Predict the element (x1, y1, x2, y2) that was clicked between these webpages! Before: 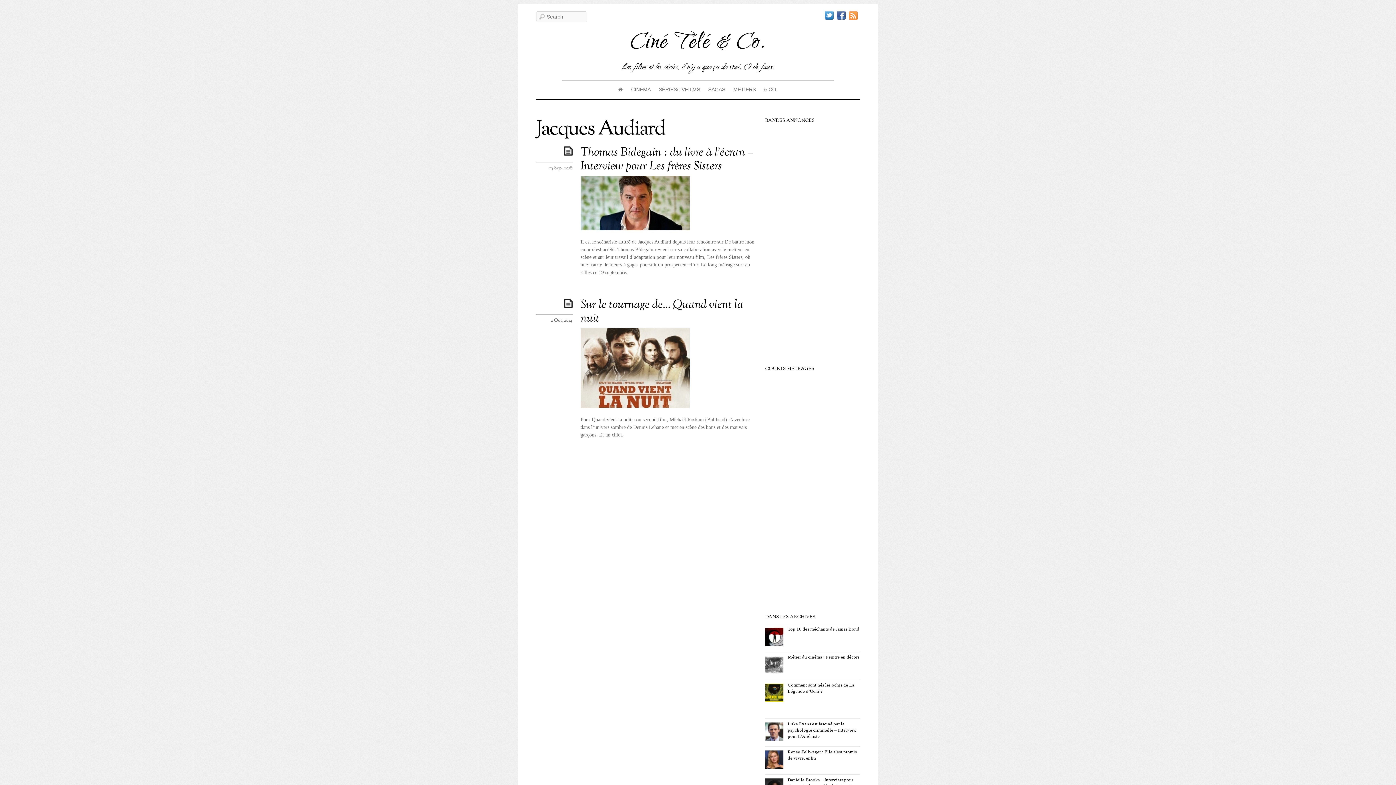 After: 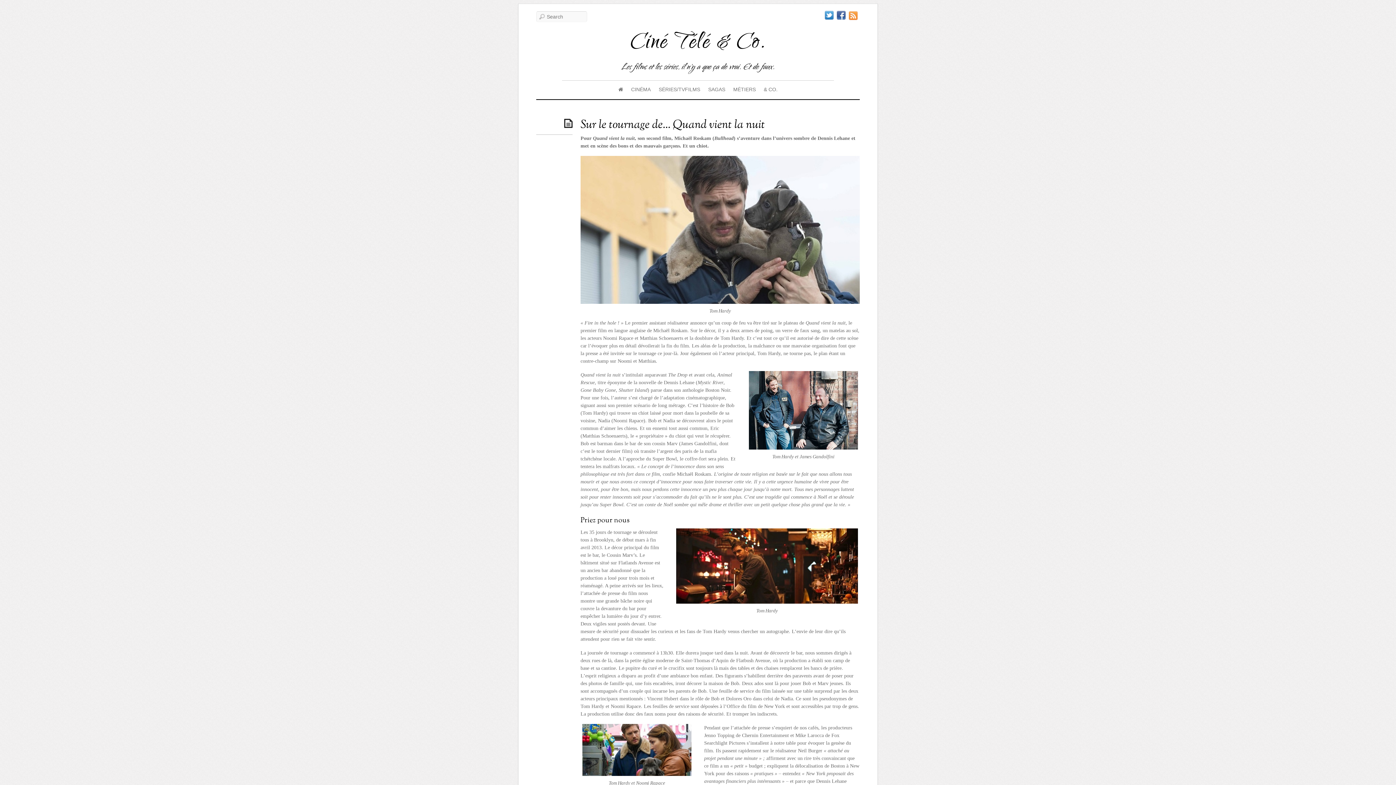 Action: label: Sur le tournage de… Quand vient la nuit bbox: (580, 296, 743, 327)